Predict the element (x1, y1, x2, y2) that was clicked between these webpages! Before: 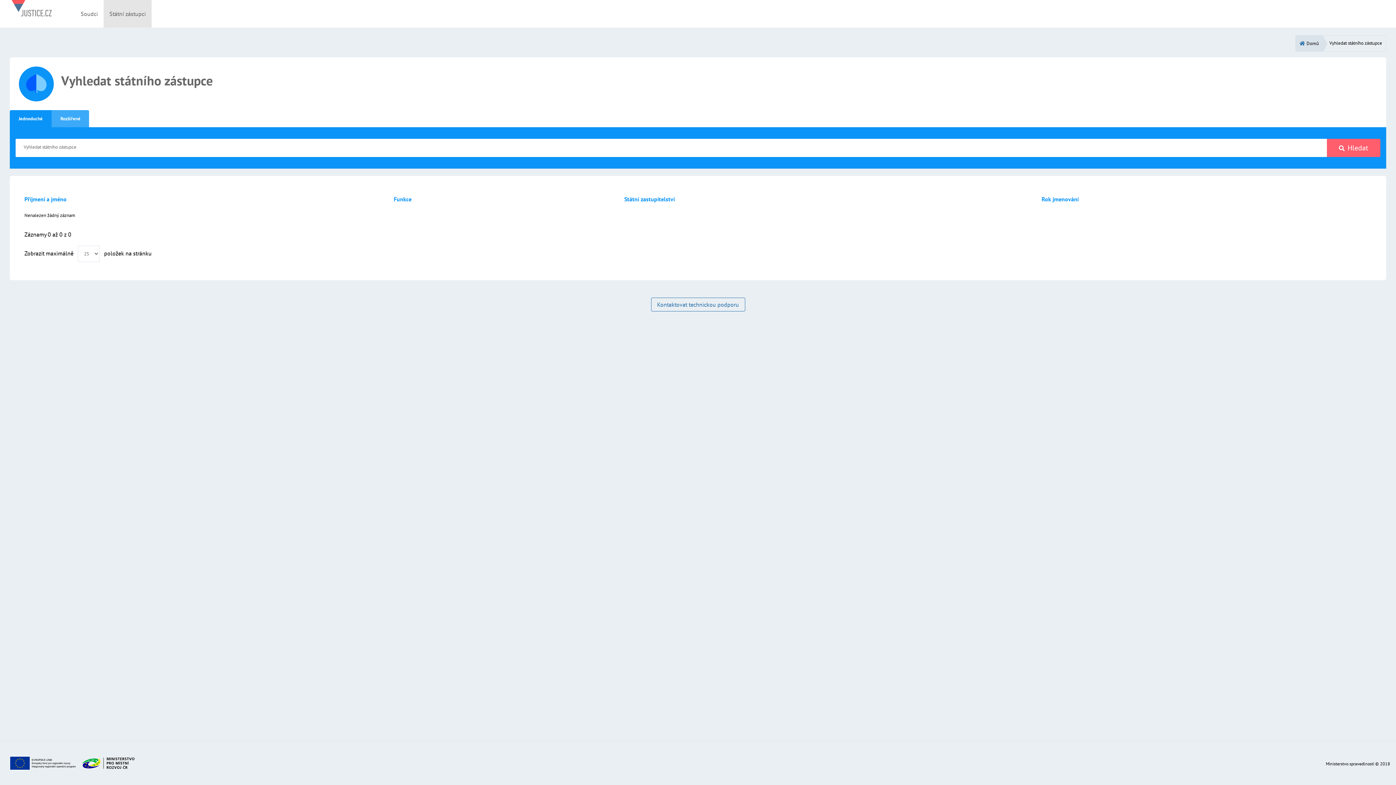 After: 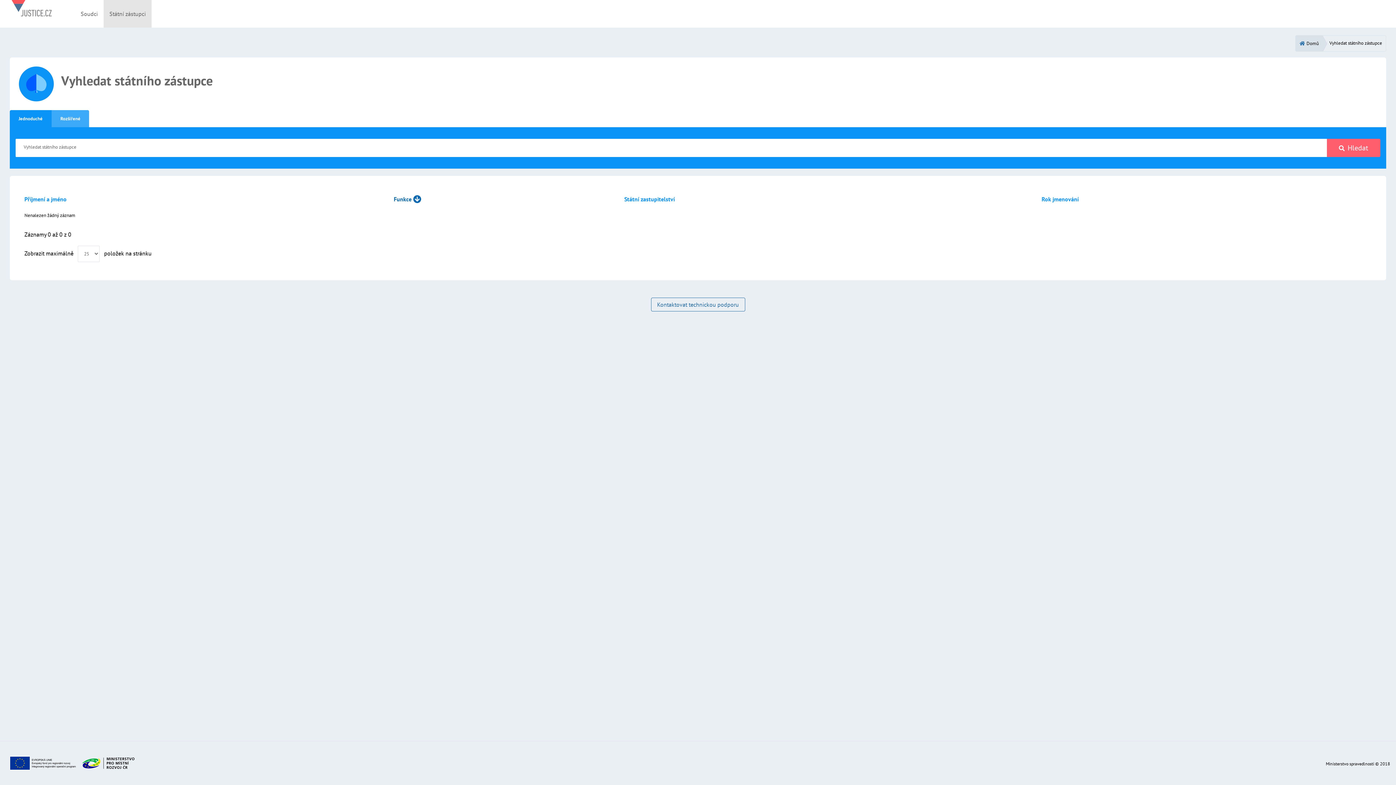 Action: label: Funkce bbox: (393, 195, 423, 202)